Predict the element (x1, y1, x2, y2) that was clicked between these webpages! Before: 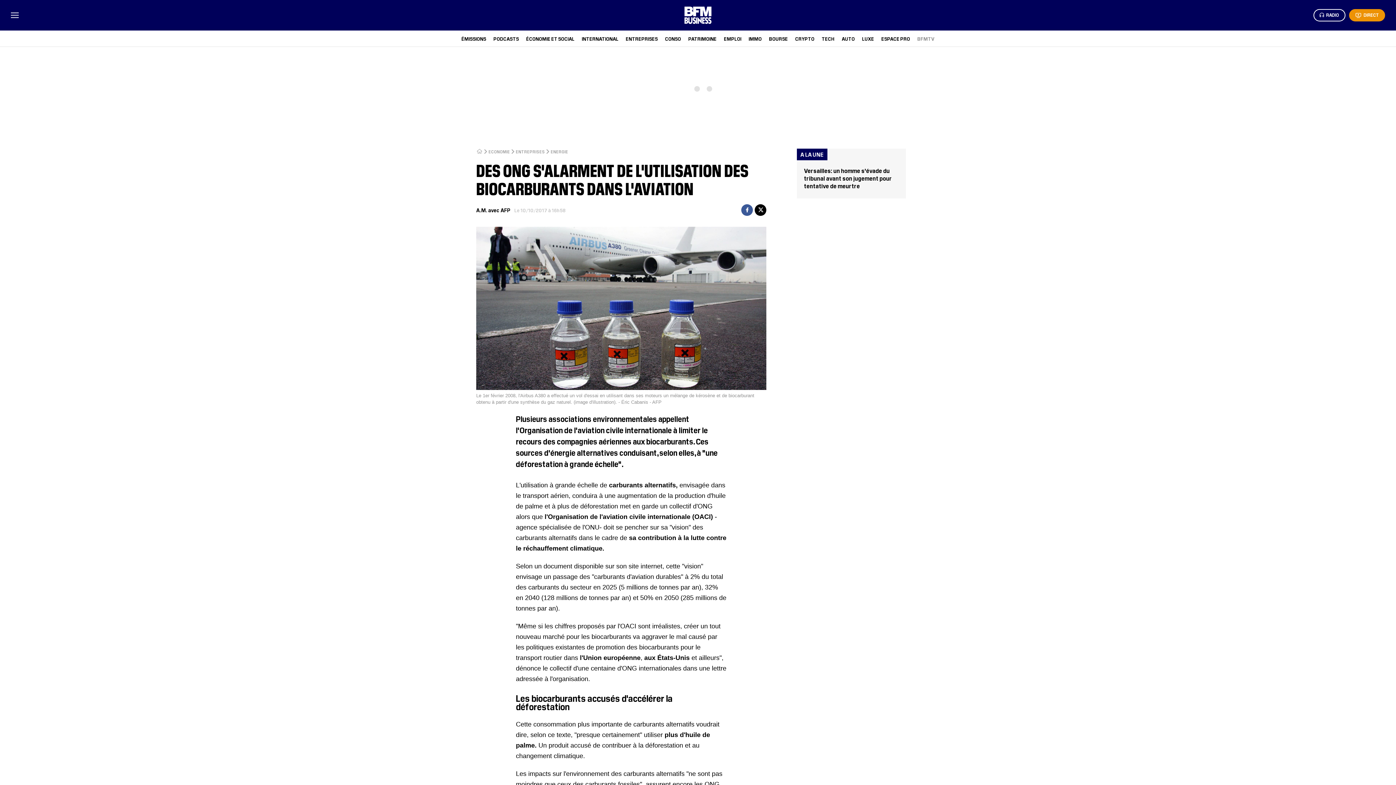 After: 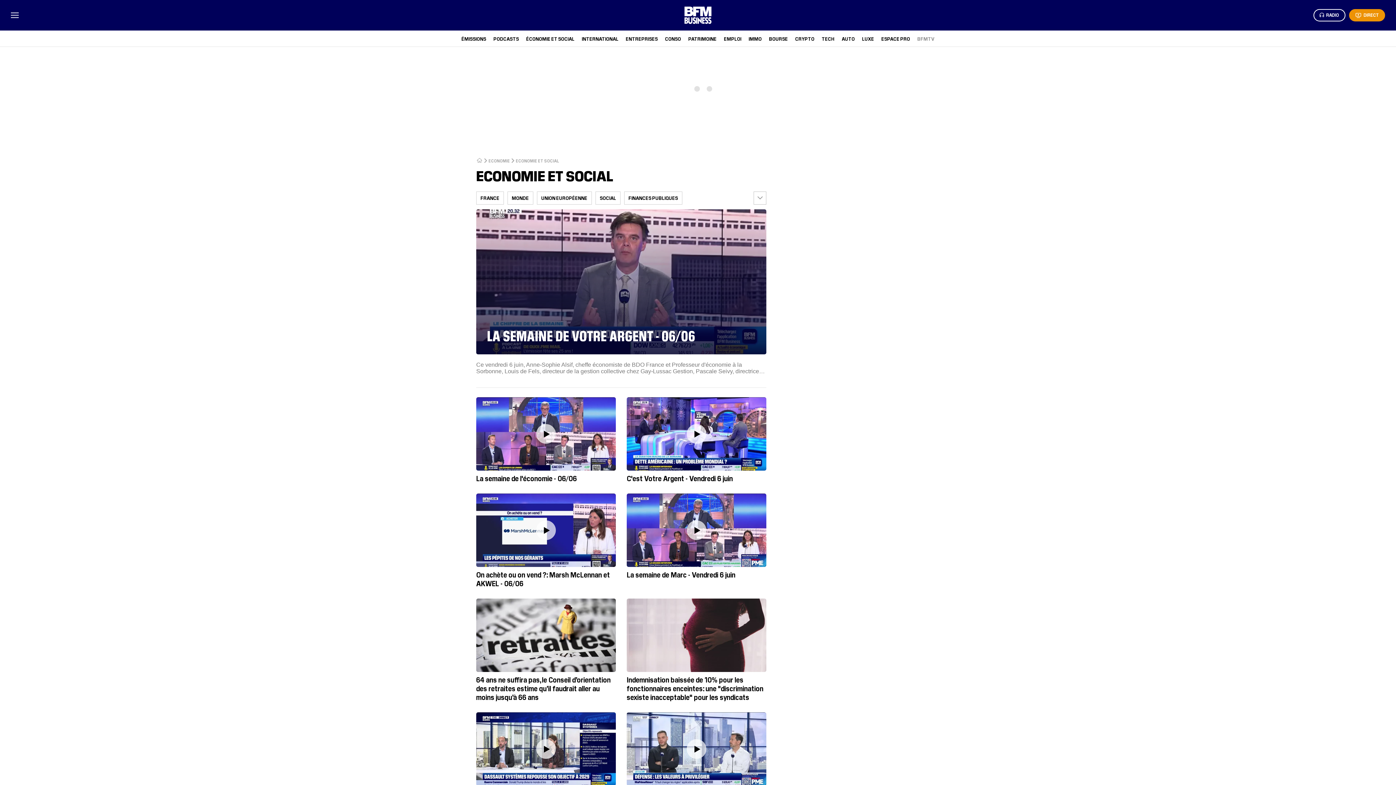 Action: bbox: (526, 35, 574, 41) label: ÉCONOMIE ET SOCIAL